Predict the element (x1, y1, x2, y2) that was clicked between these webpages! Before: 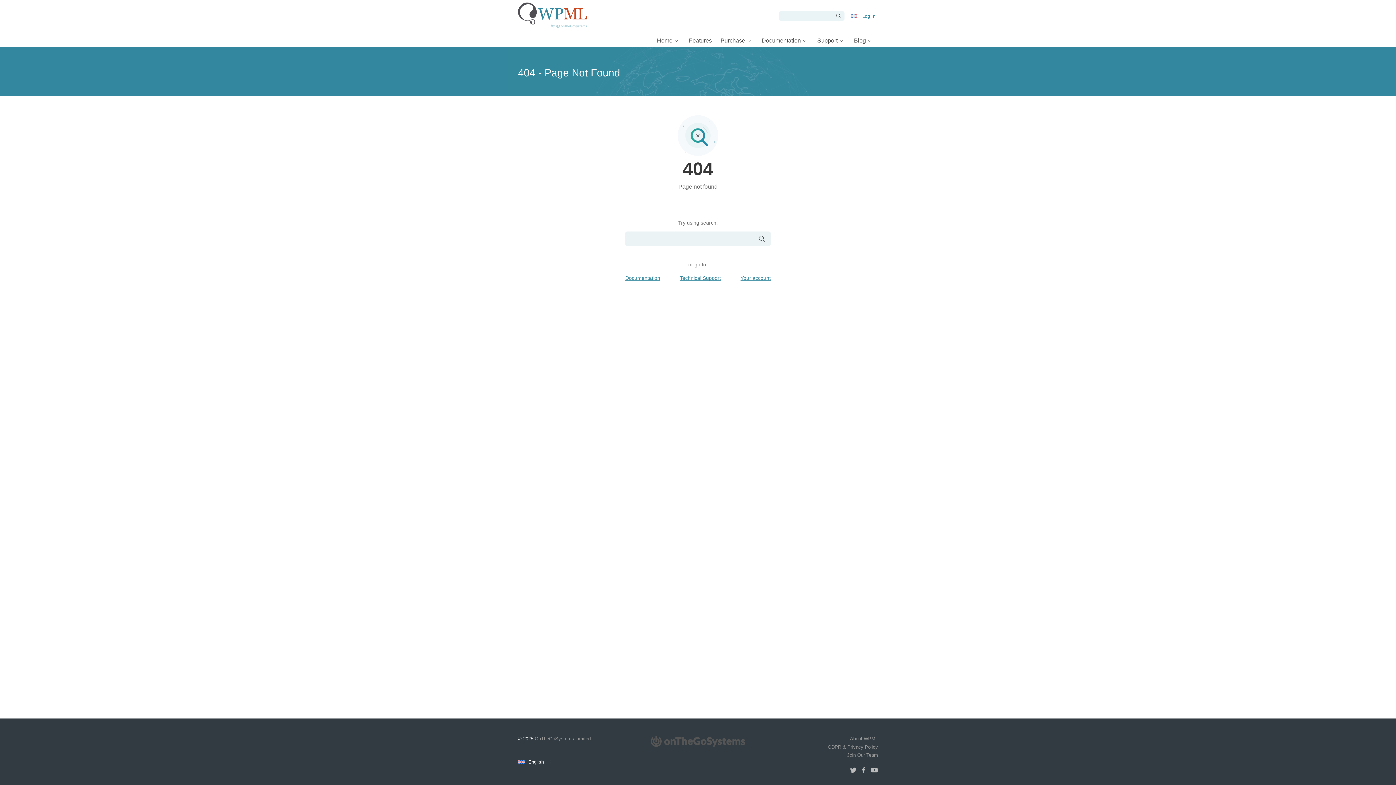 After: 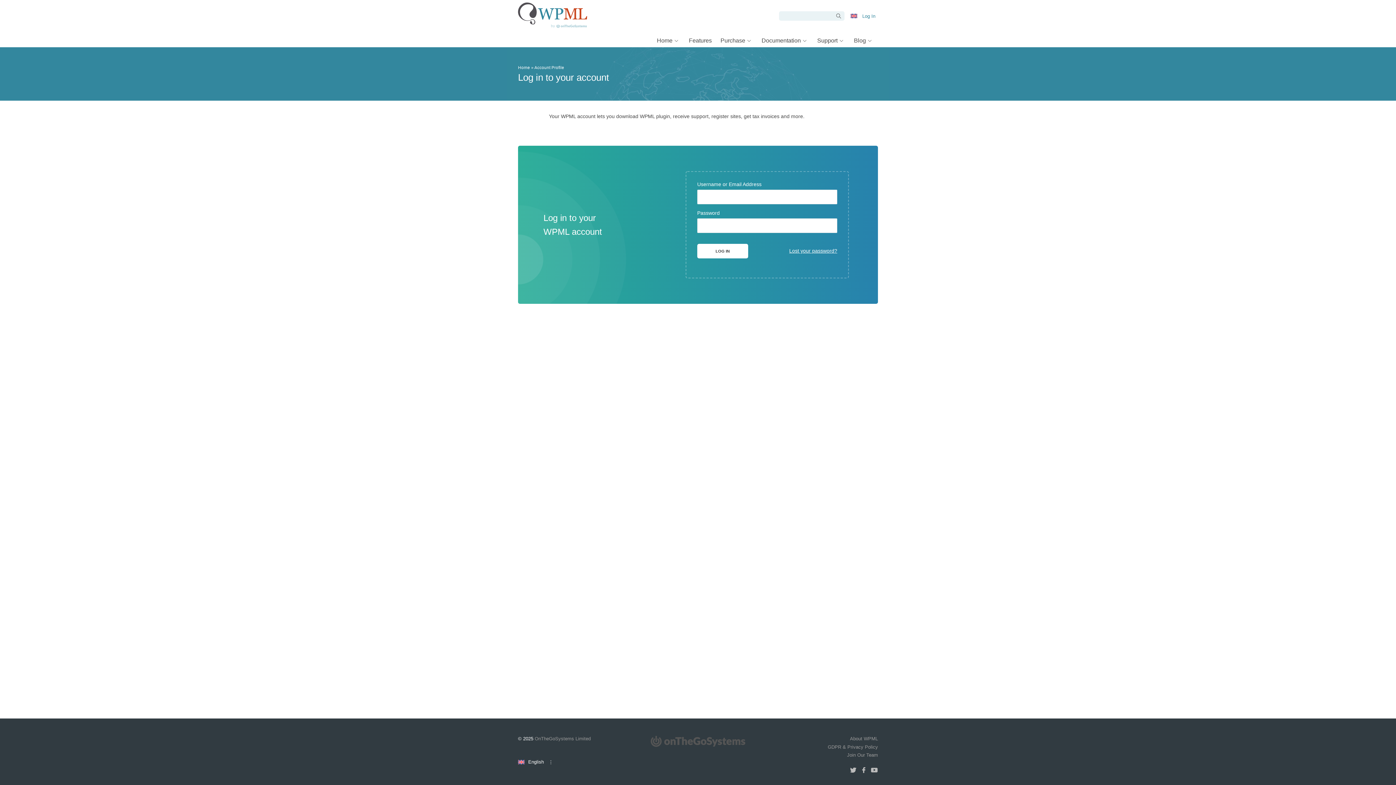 Action: bbox: (740, 273, 770, 282) label: Your account